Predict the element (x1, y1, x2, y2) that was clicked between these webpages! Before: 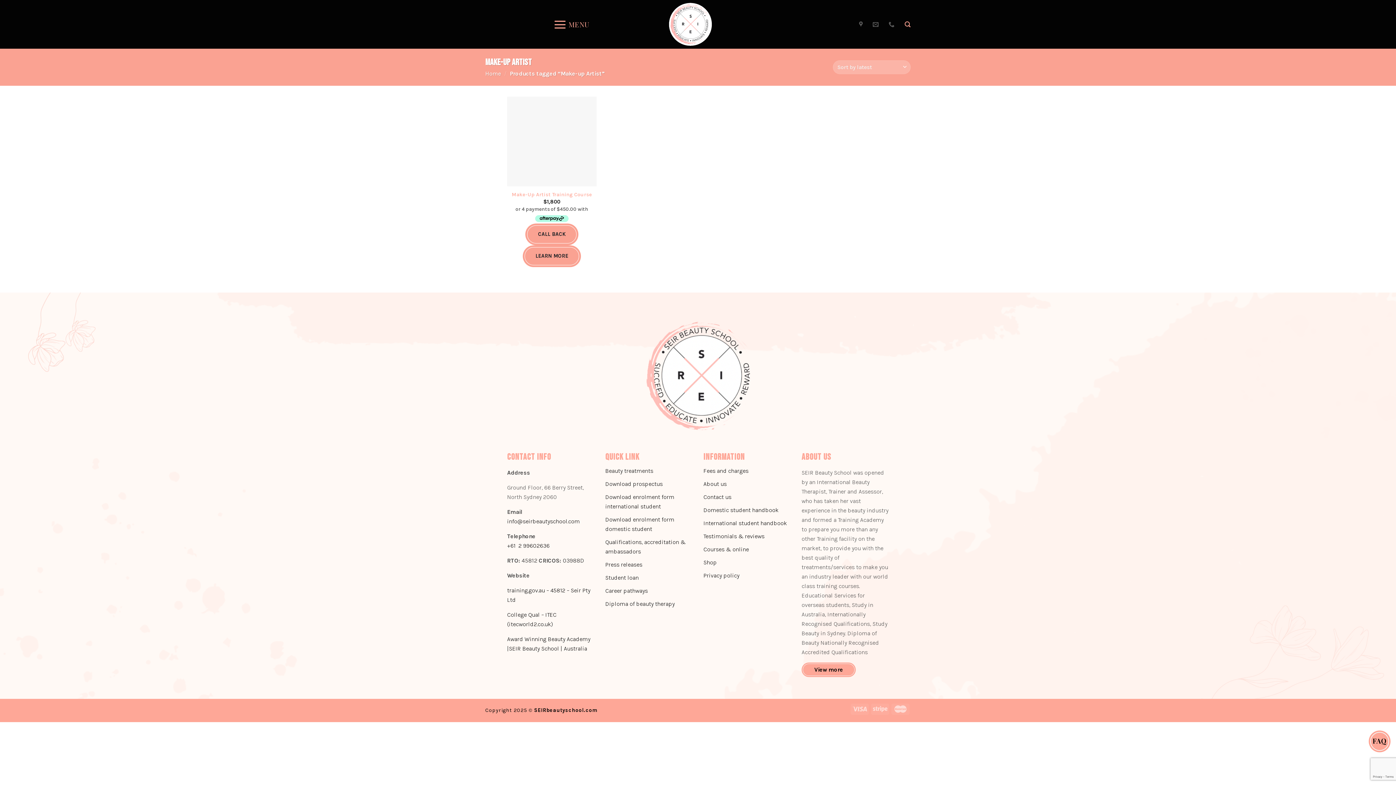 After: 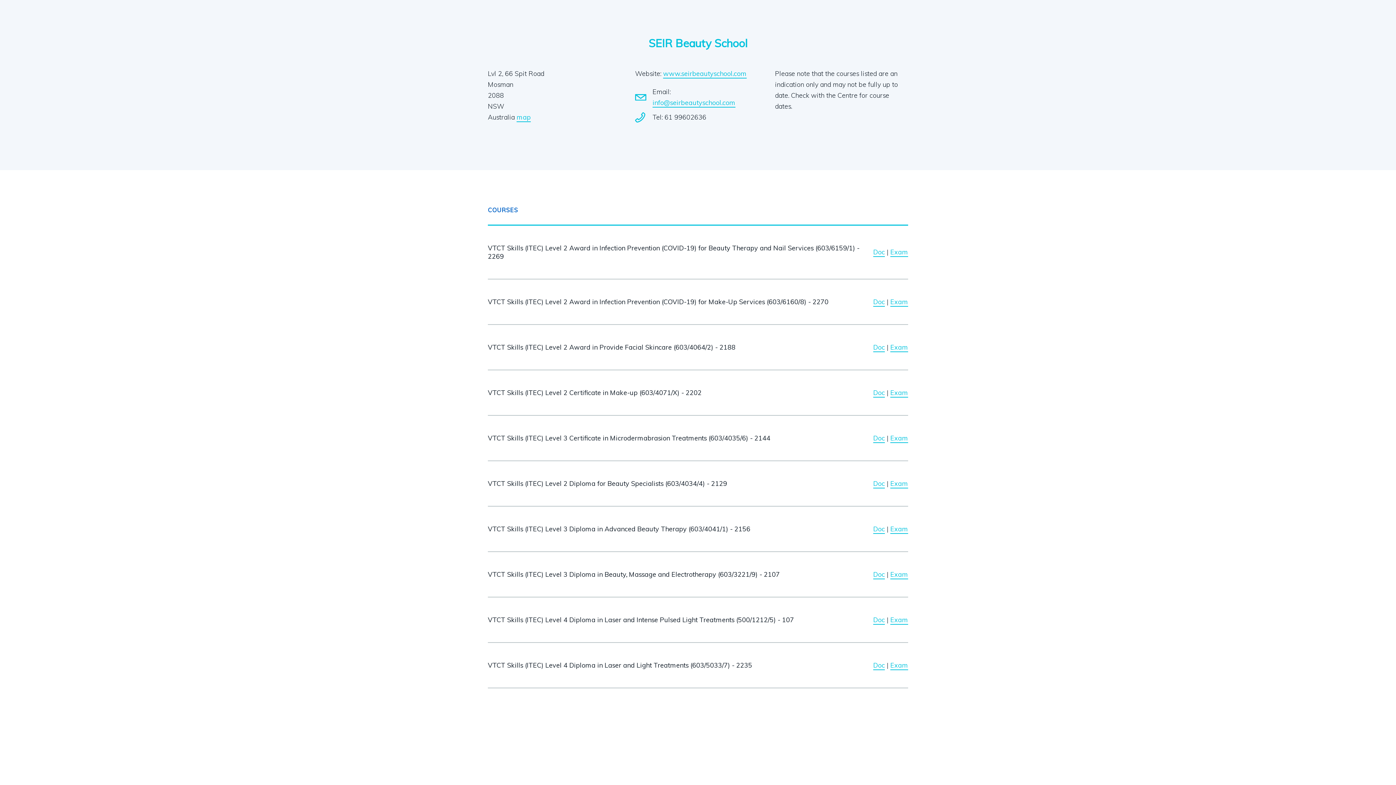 Action: label: College Qual – ITEC (itecworld2.co.uk) bbox: (507, 610, 594, 629)